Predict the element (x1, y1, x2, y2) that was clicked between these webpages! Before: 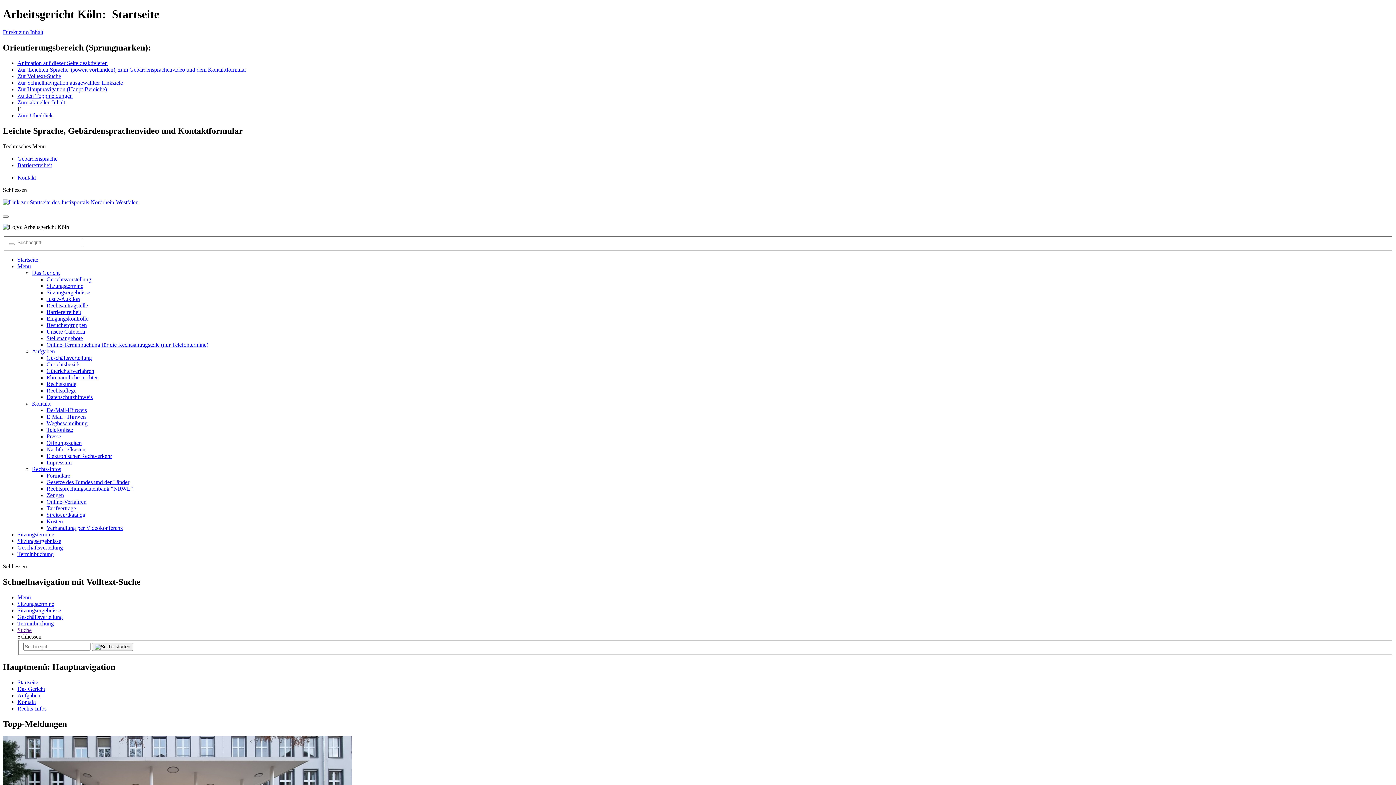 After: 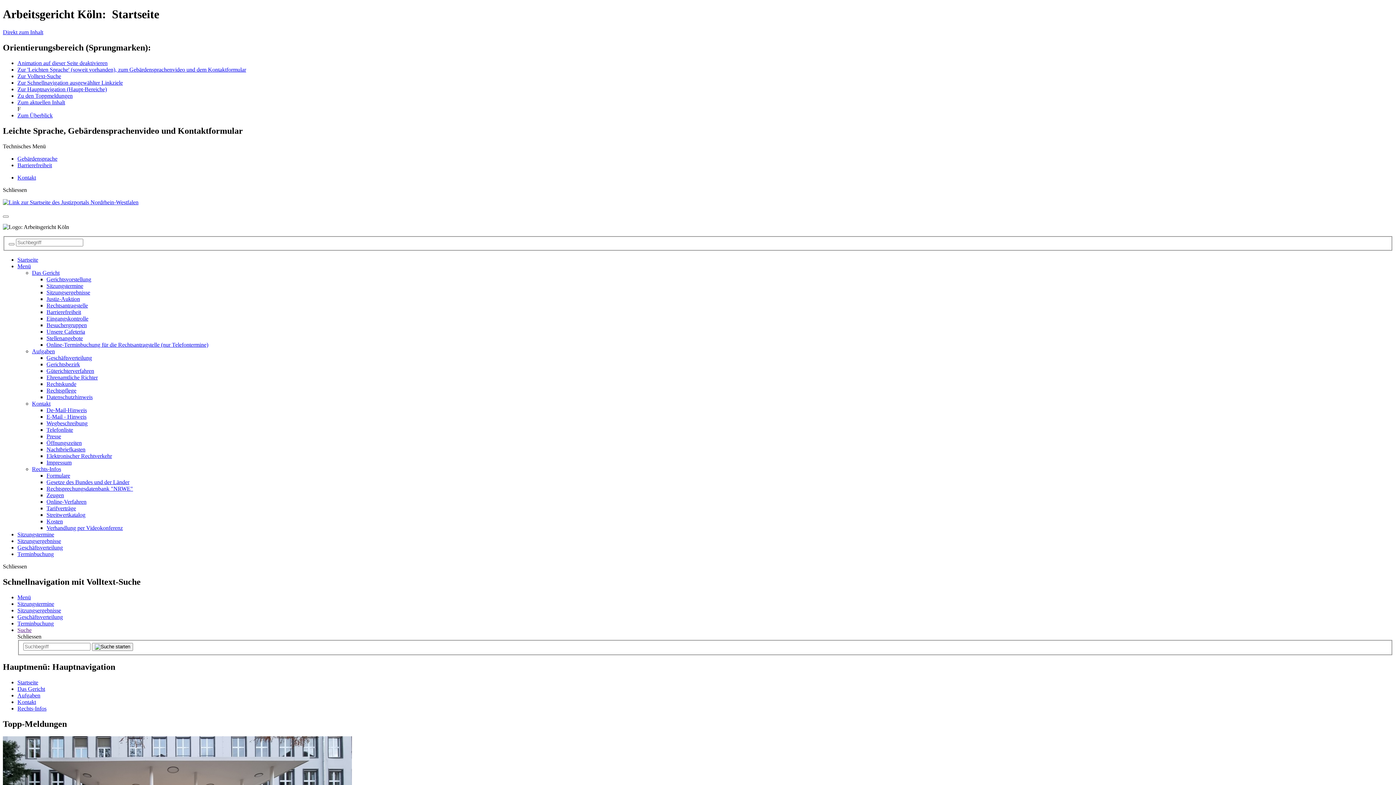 Action: label: De-Mail-Hinweis bbox: (46, 407, 86, 413)